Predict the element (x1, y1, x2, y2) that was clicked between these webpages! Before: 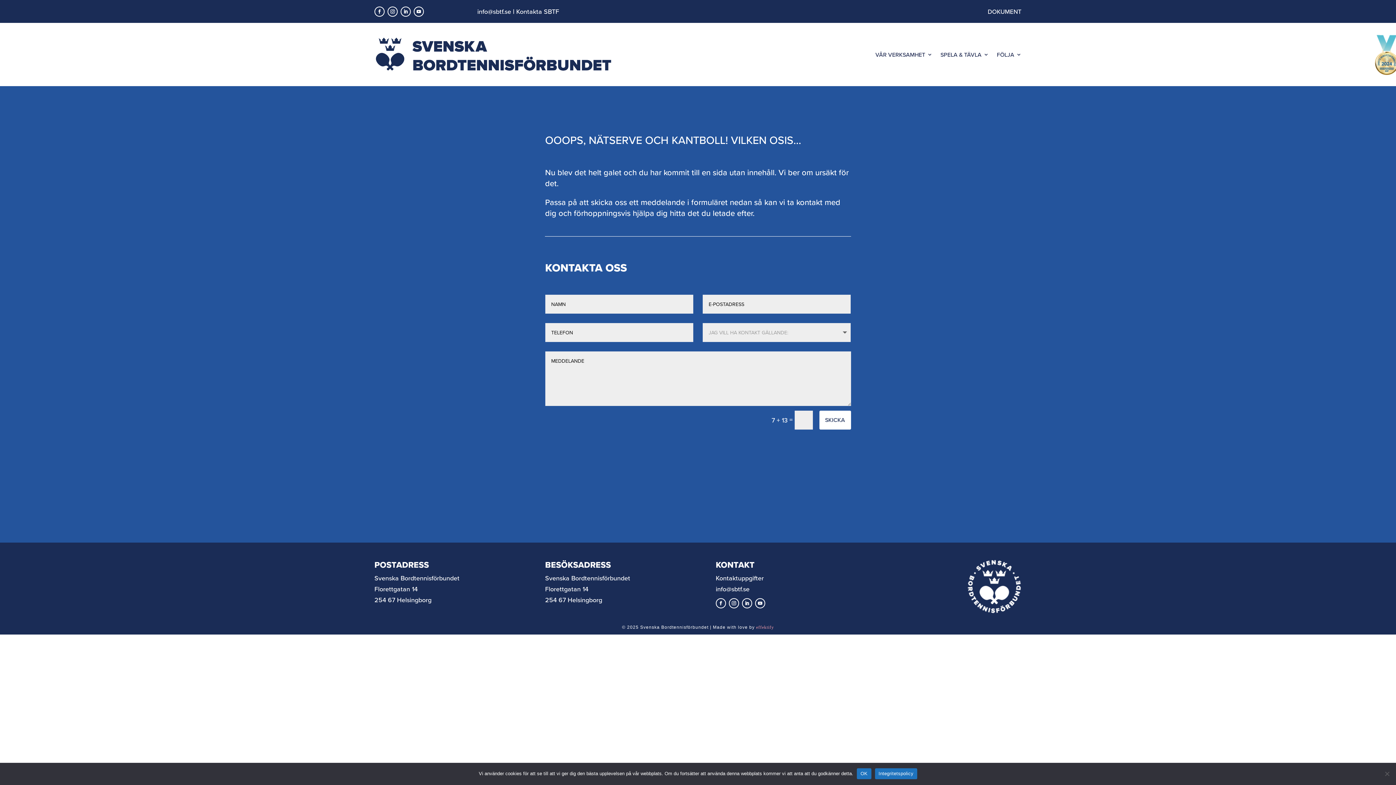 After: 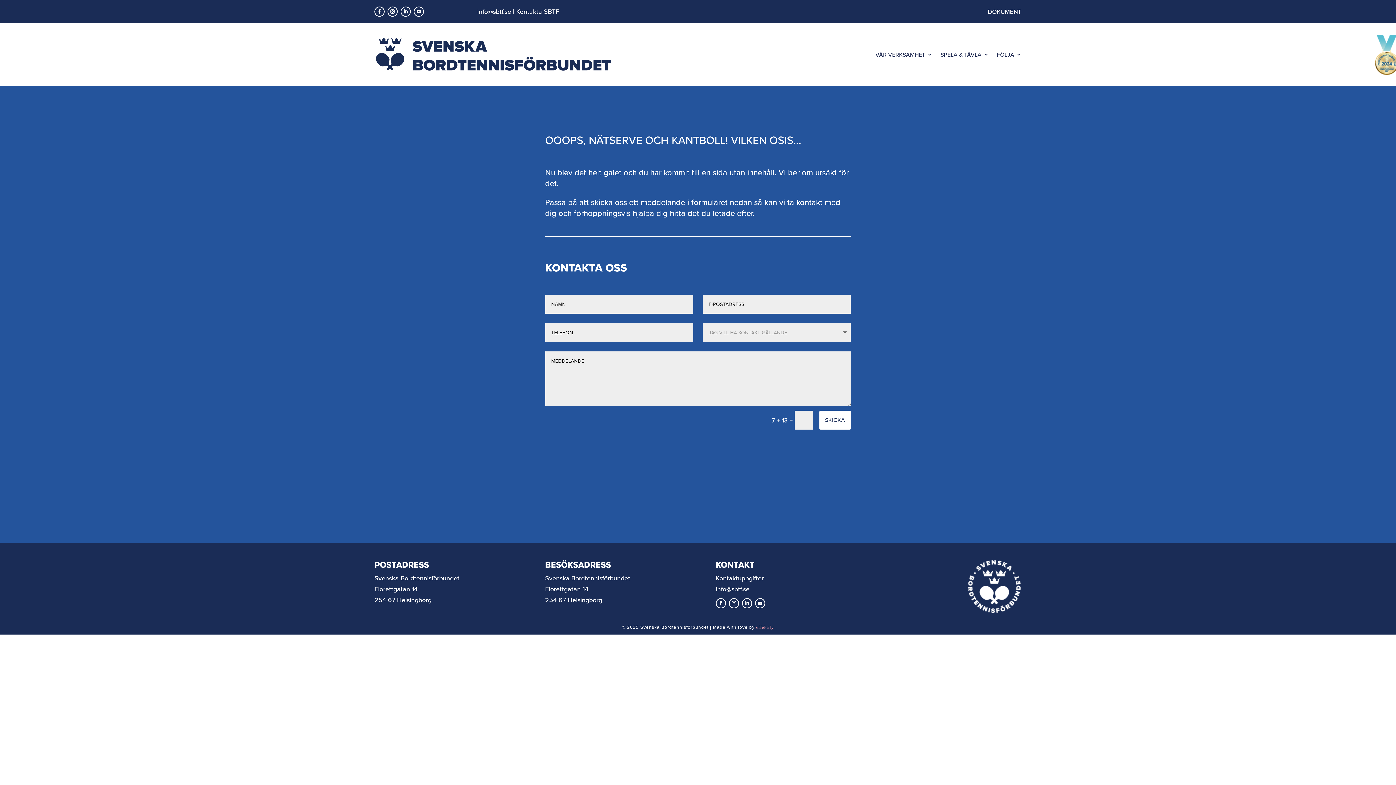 Action: label: OK bbox: (857, 768, 871, 779)